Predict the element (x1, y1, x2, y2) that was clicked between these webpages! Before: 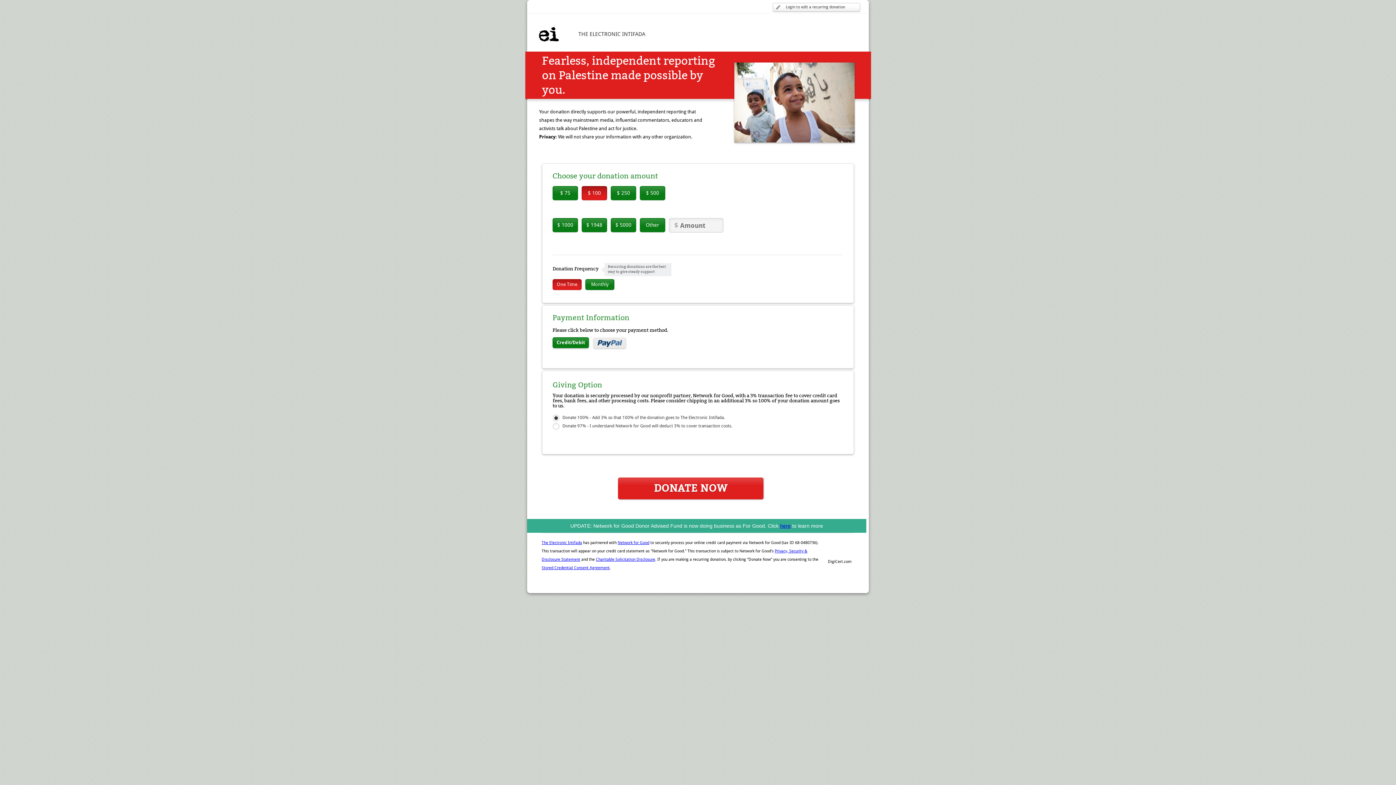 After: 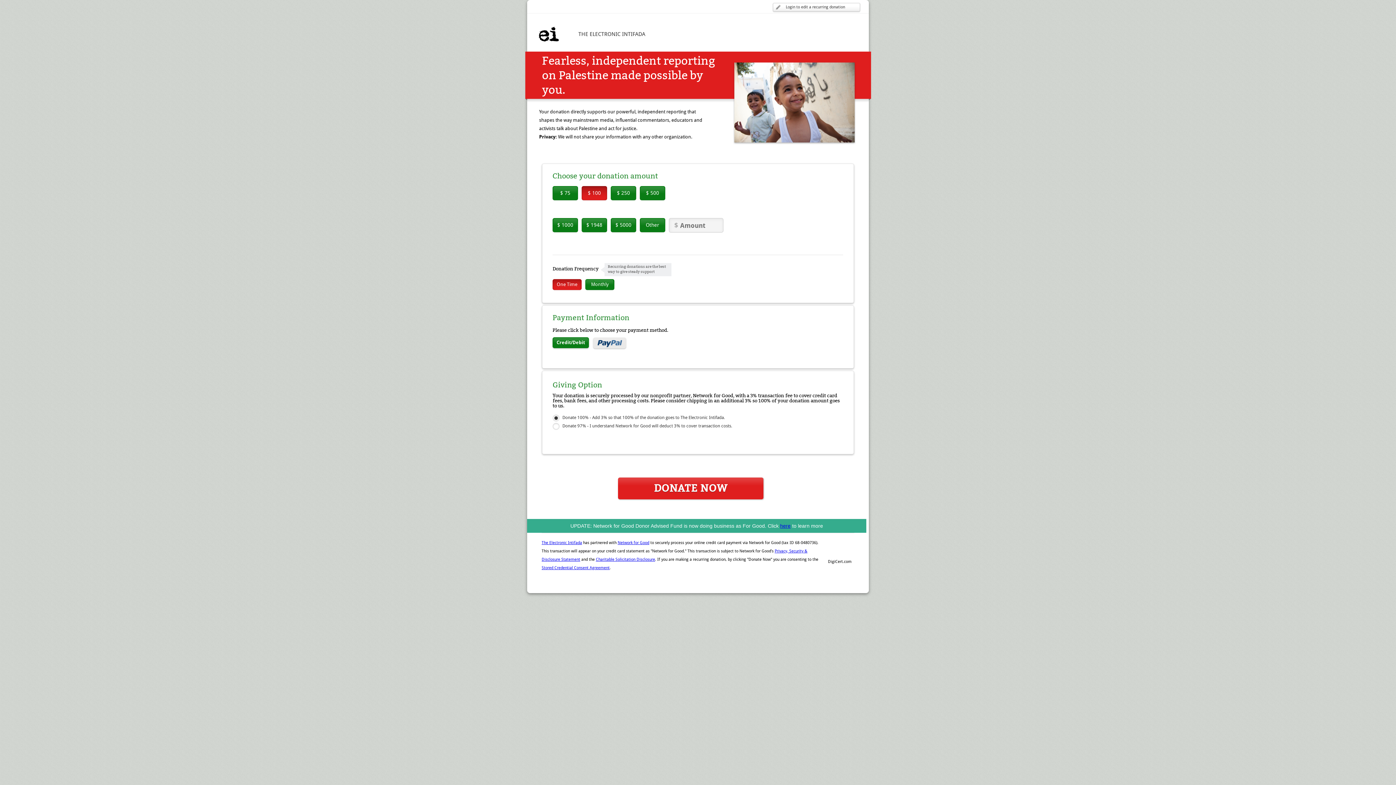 Action: bbox: (780, 522, 790, 529) label: here